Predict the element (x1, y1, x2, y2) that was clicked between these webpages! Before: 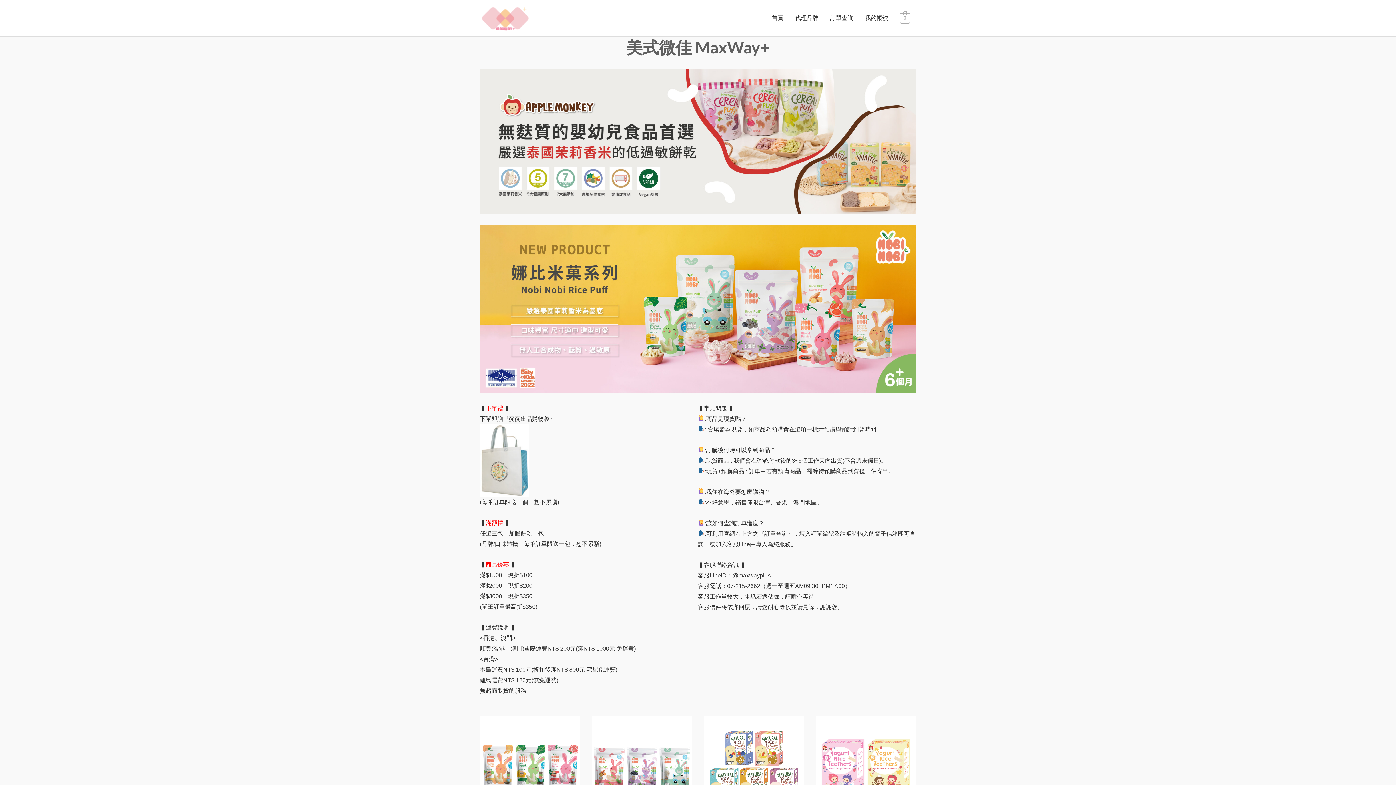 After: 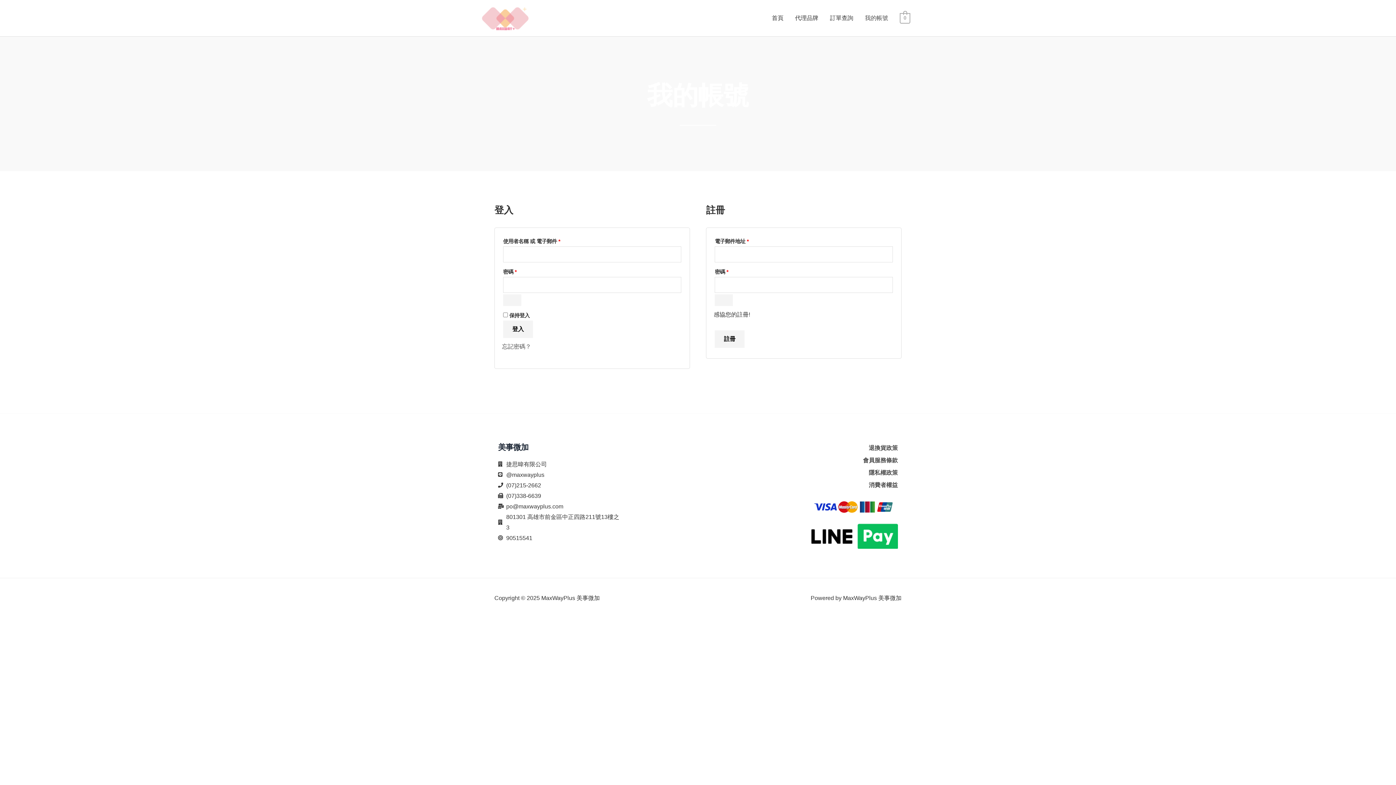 Action: bbox: (859, 6, 894, 29) label: 我的帳號